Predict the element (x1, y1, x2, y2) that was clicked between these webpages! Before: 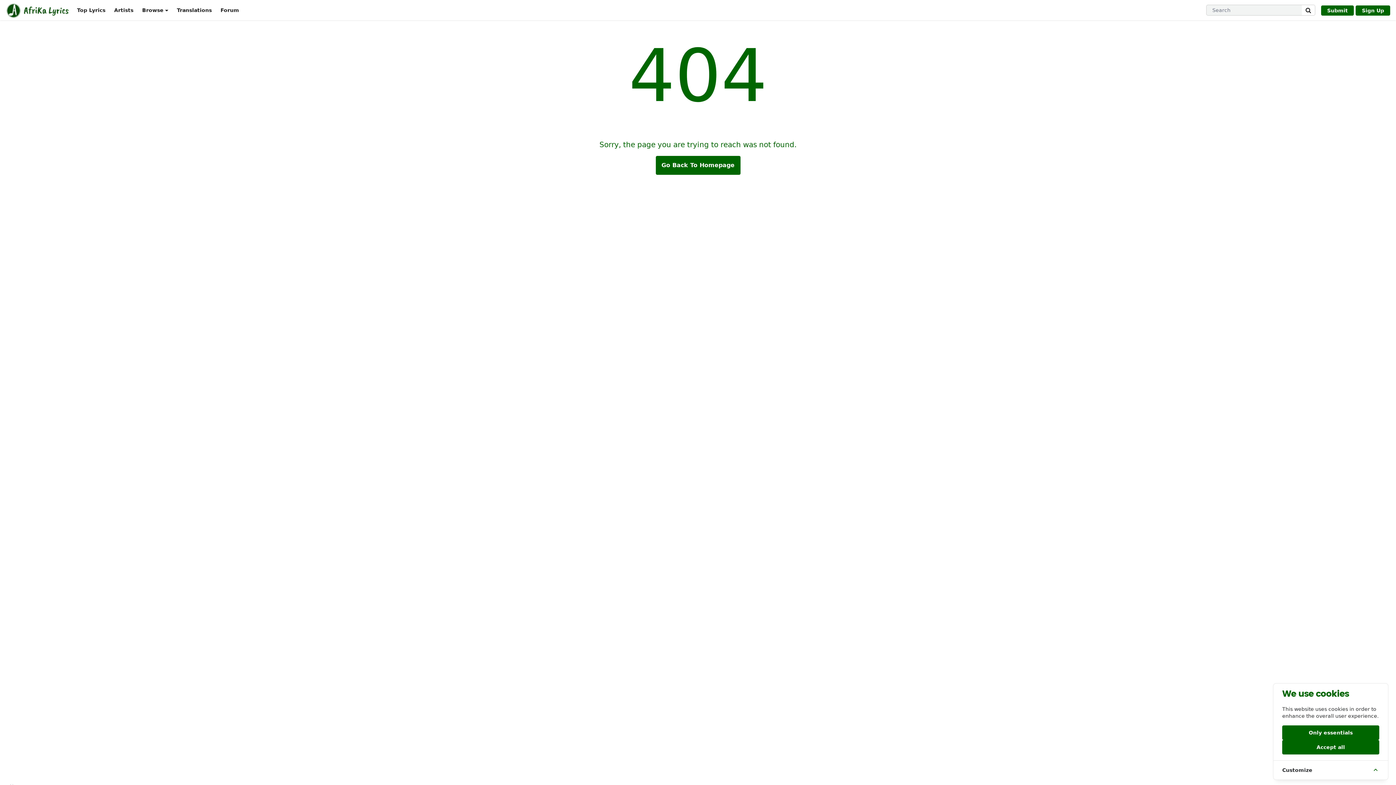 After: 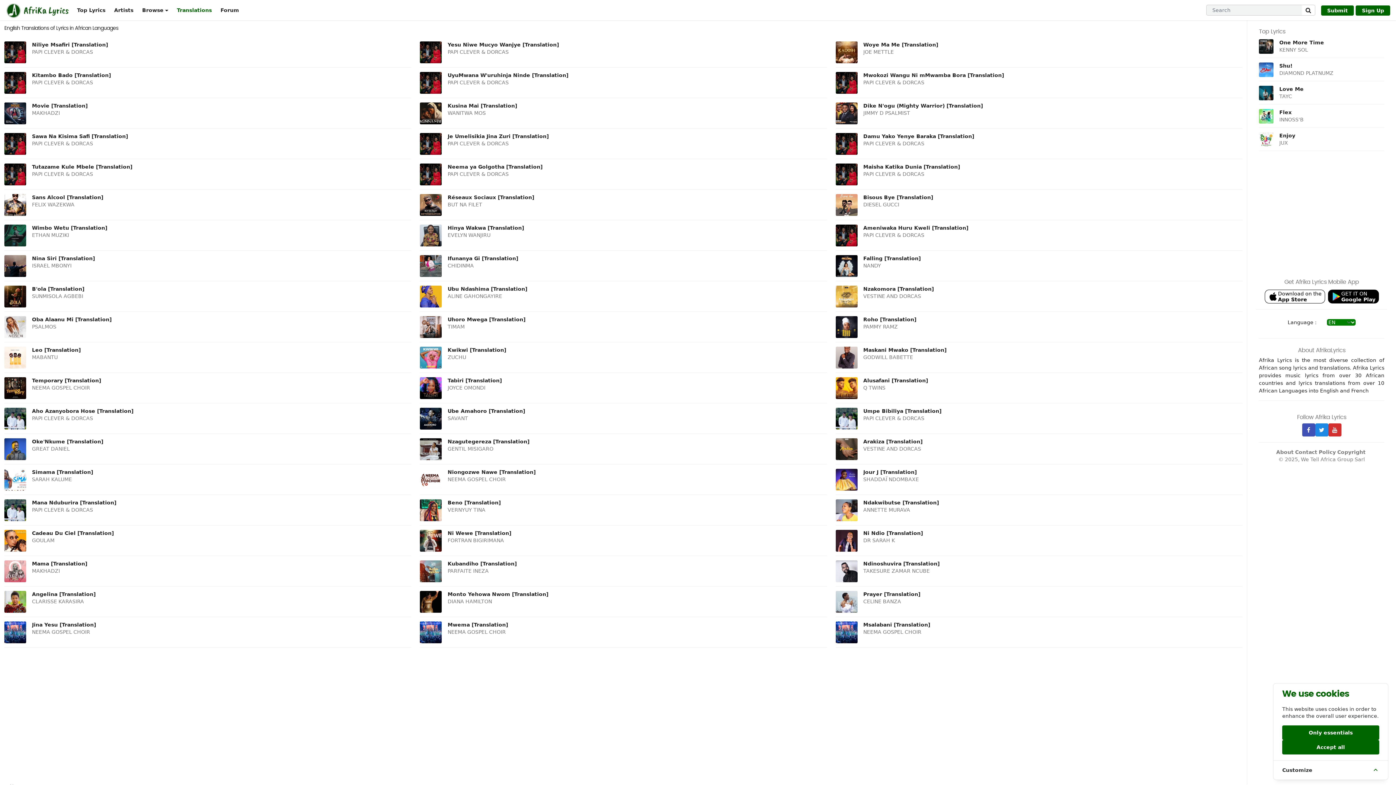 Action: label: Translations bbox: (176, 0, 211, 20)